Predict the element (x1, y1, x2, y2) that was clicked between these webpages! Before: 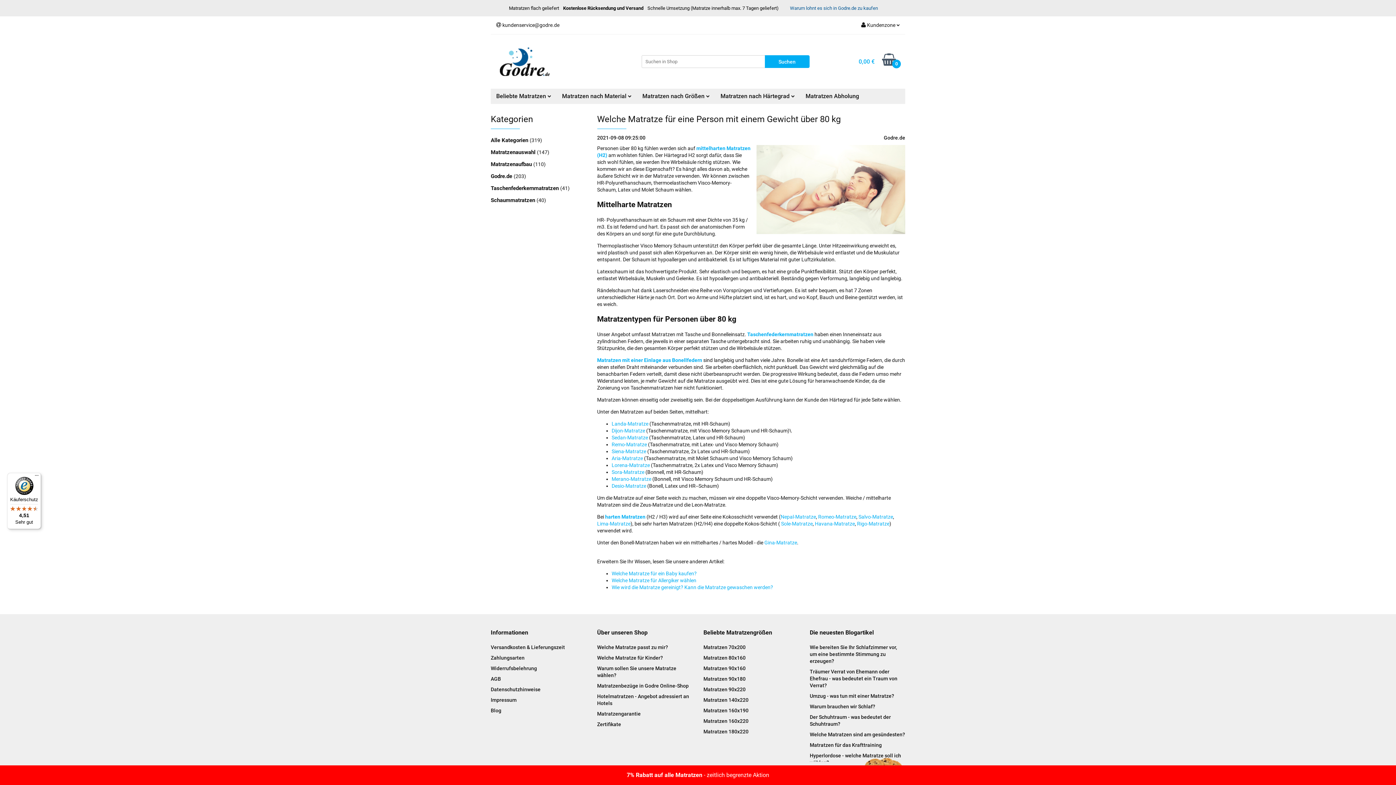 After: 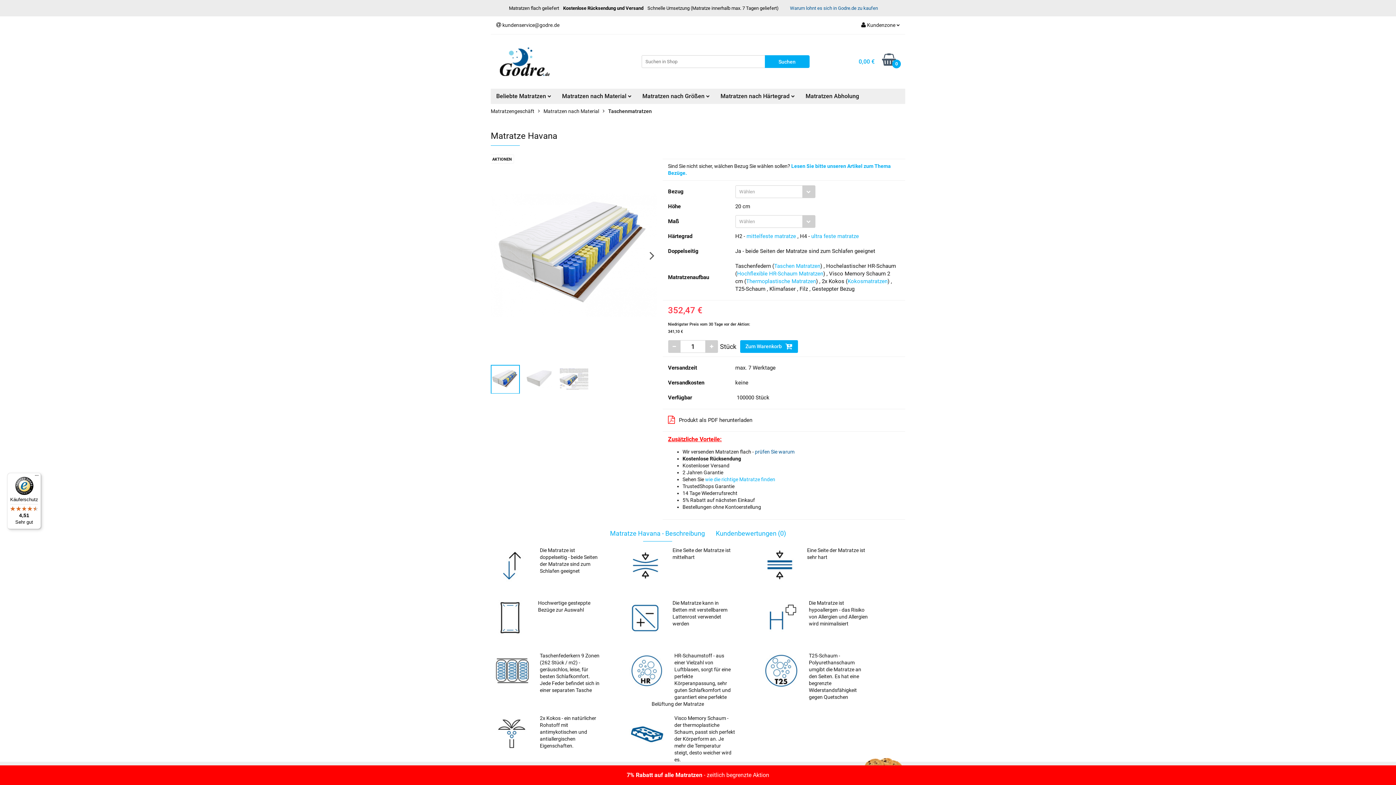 Action: label: Havana-Matratze bbox: (815, 520, 855, 526)